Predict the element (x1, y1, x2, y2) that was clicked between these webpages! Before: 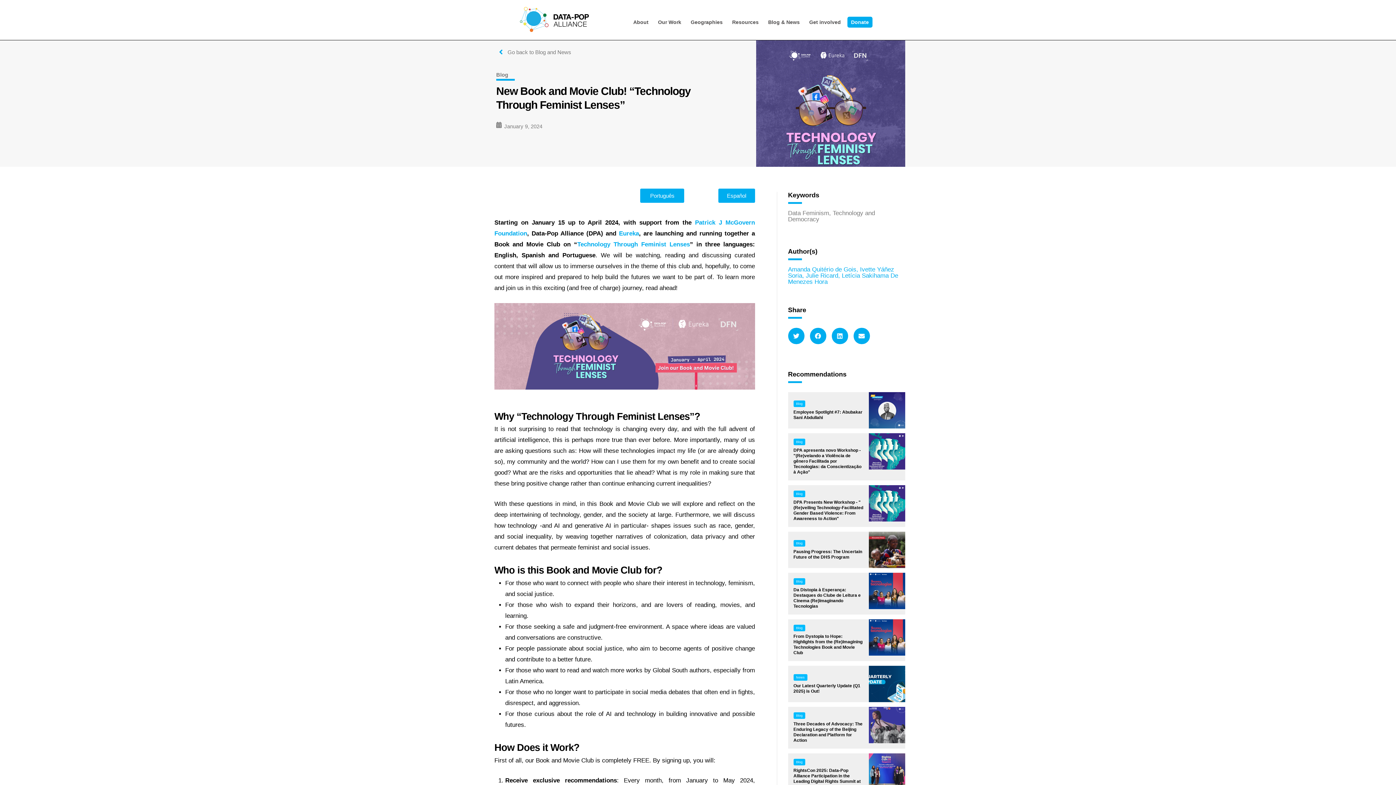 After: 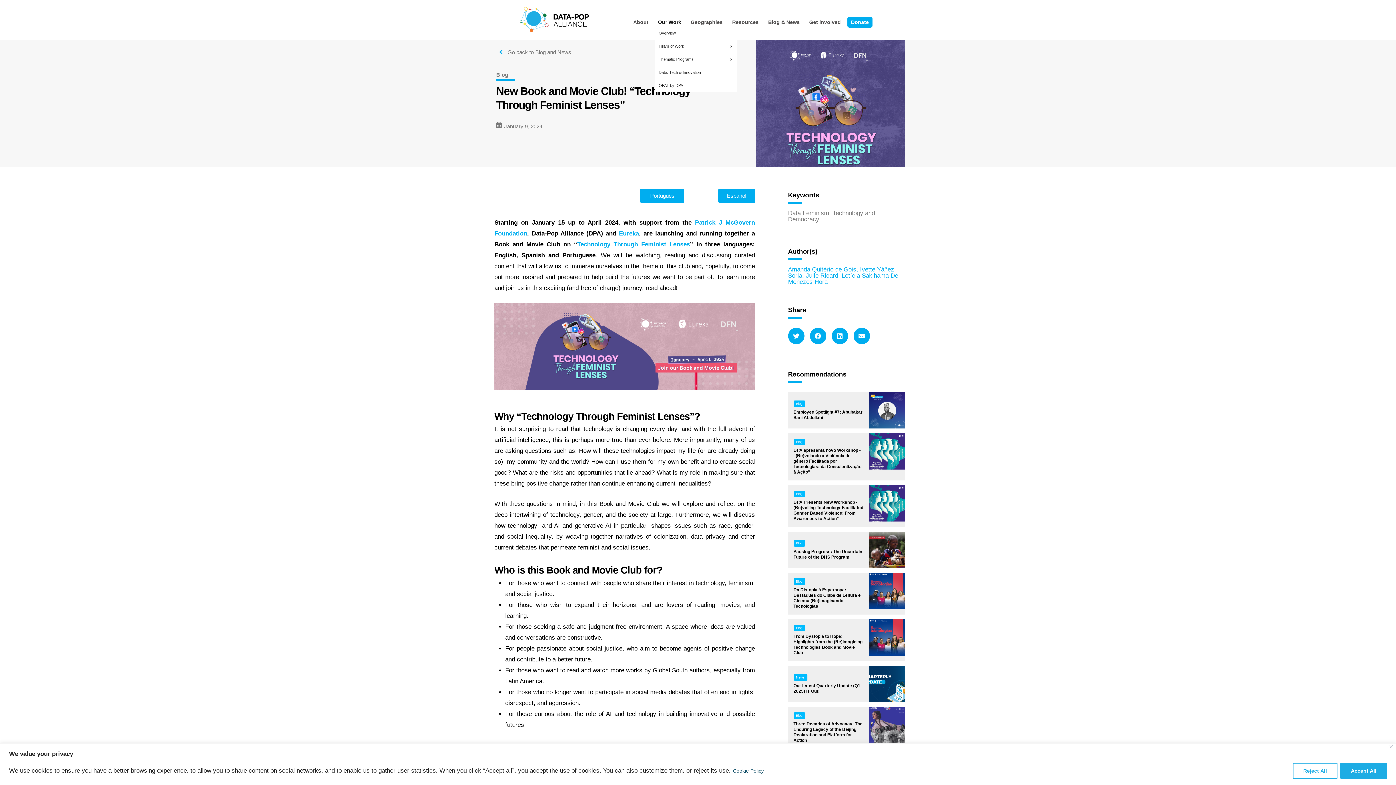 Action: bbox: (655, 17, 684, 26) label: Our Work